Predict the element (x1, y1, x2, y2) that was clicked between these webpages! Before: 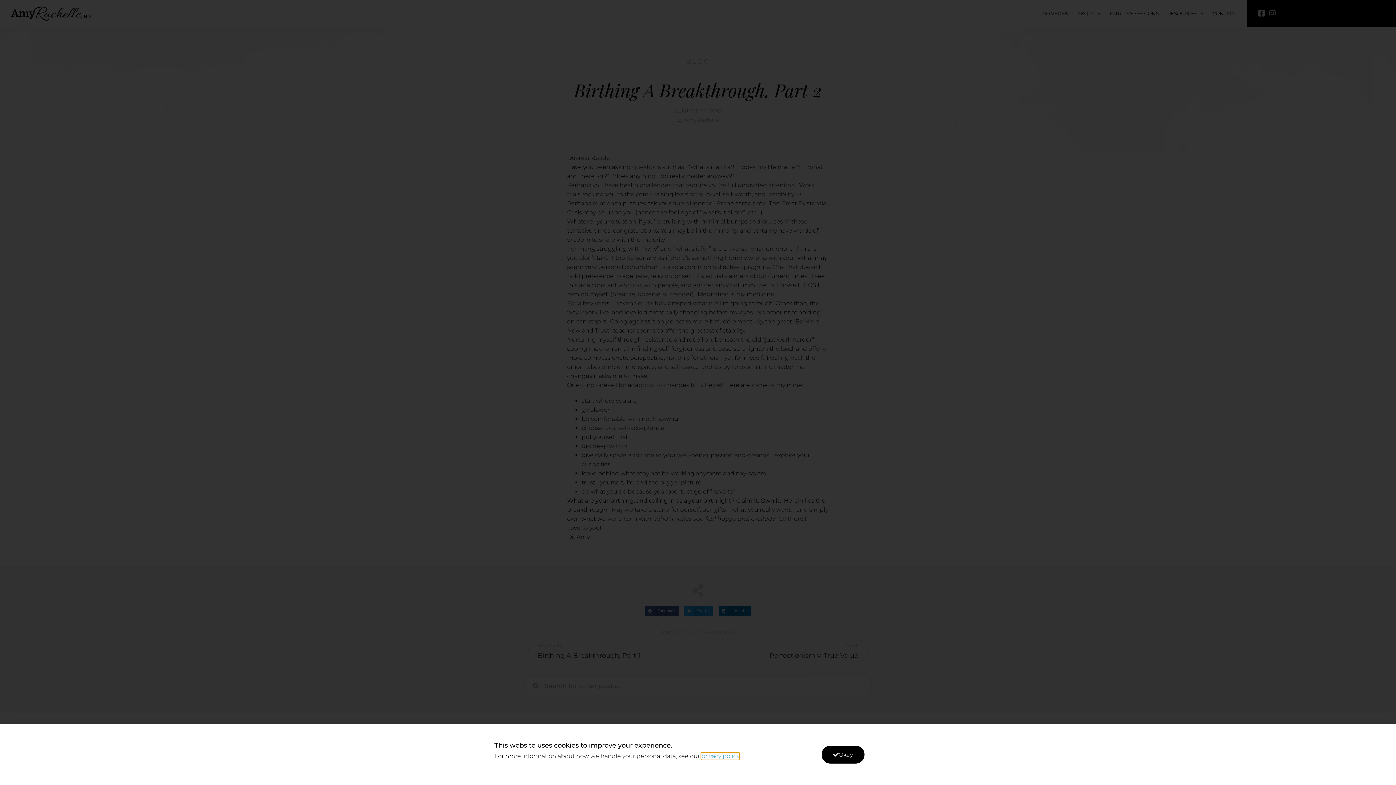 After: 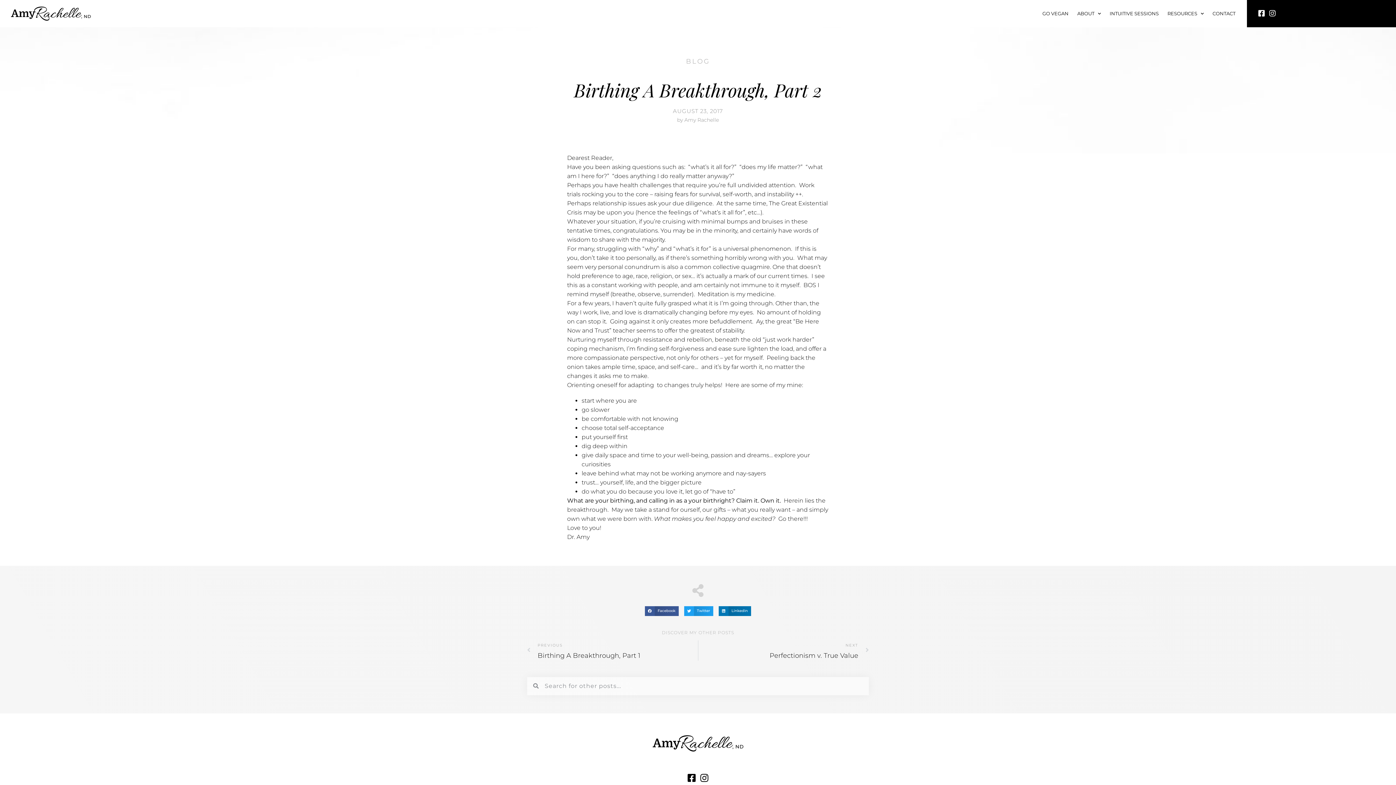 Action: bbox: (821, 746, 864, 763) label: Okay